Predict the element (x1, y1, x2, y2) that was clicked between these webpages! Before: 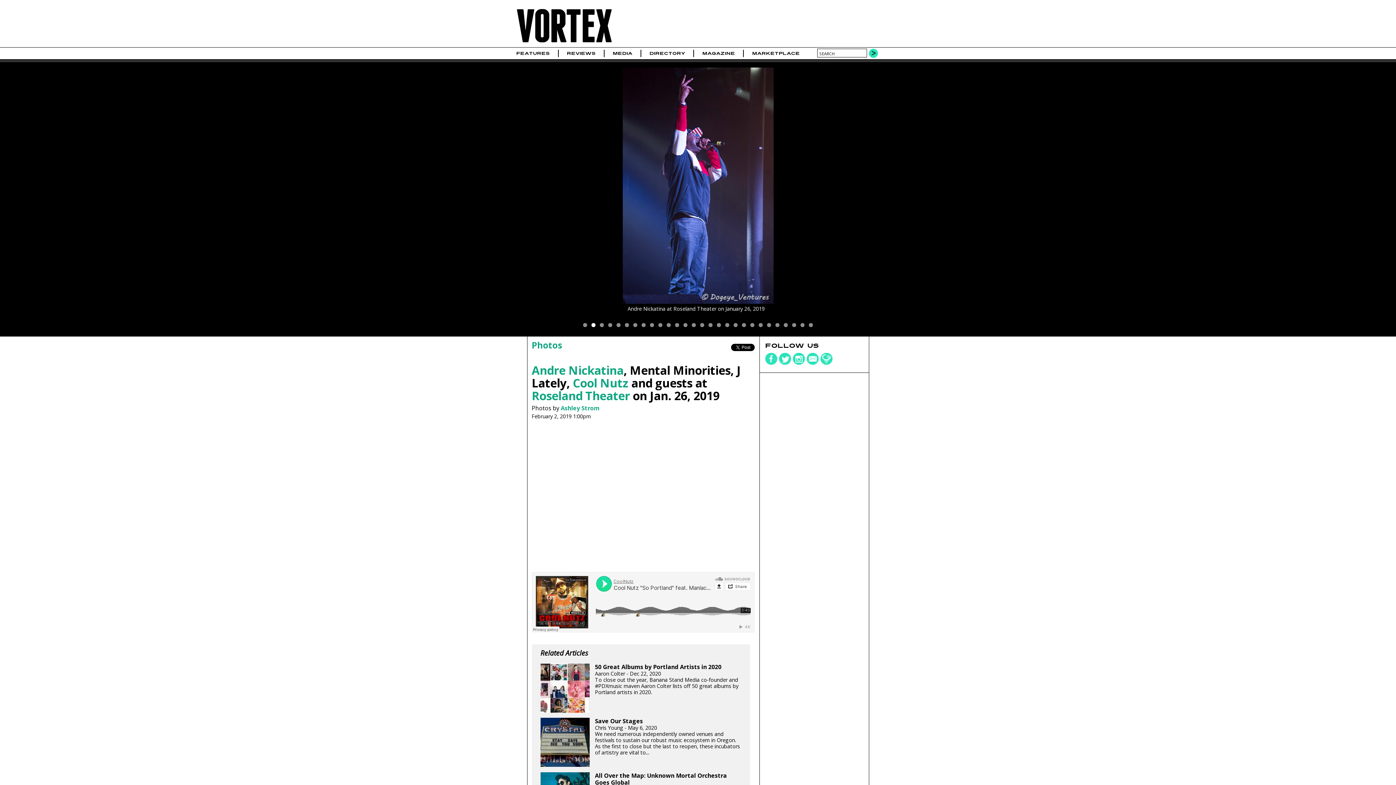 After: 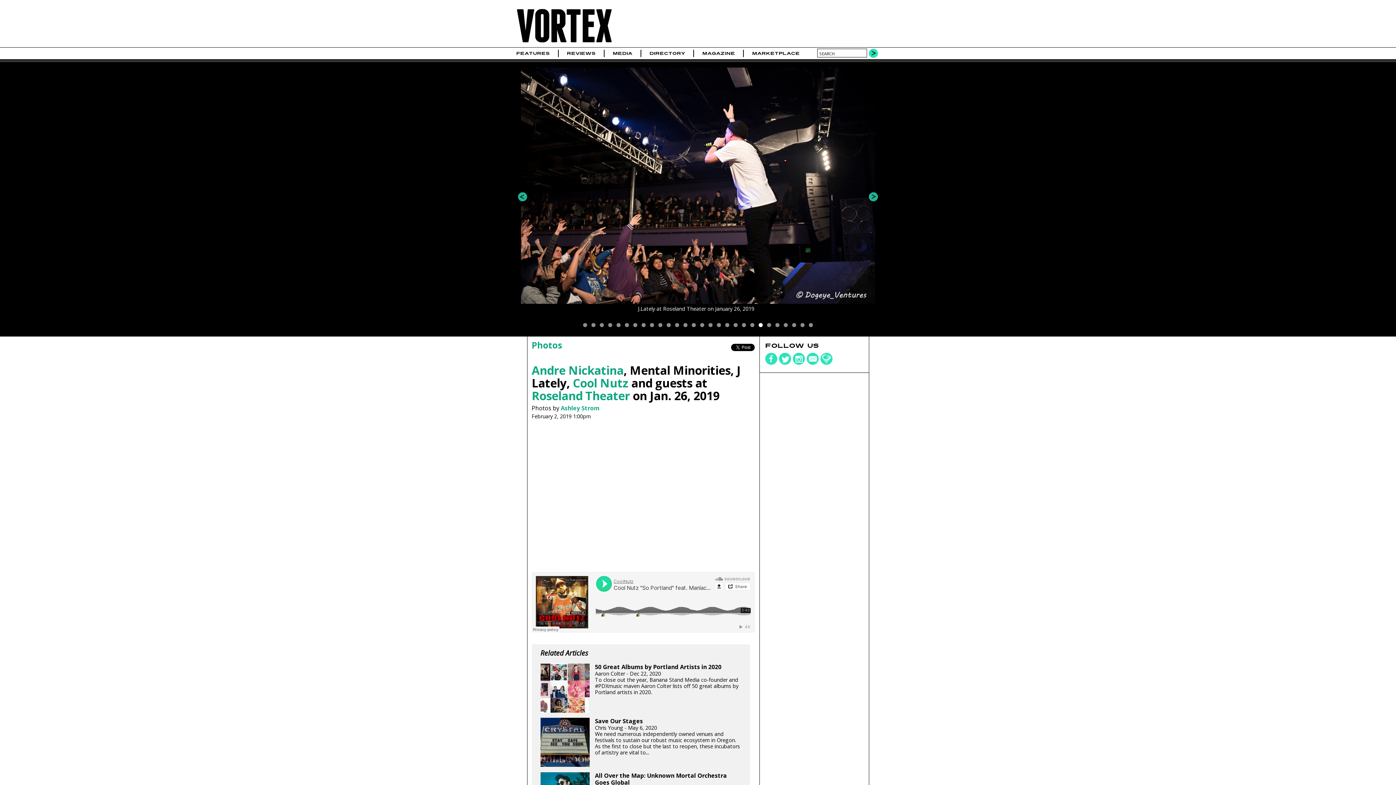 Action: bbox: (758, 323, 762, 327) label: 22